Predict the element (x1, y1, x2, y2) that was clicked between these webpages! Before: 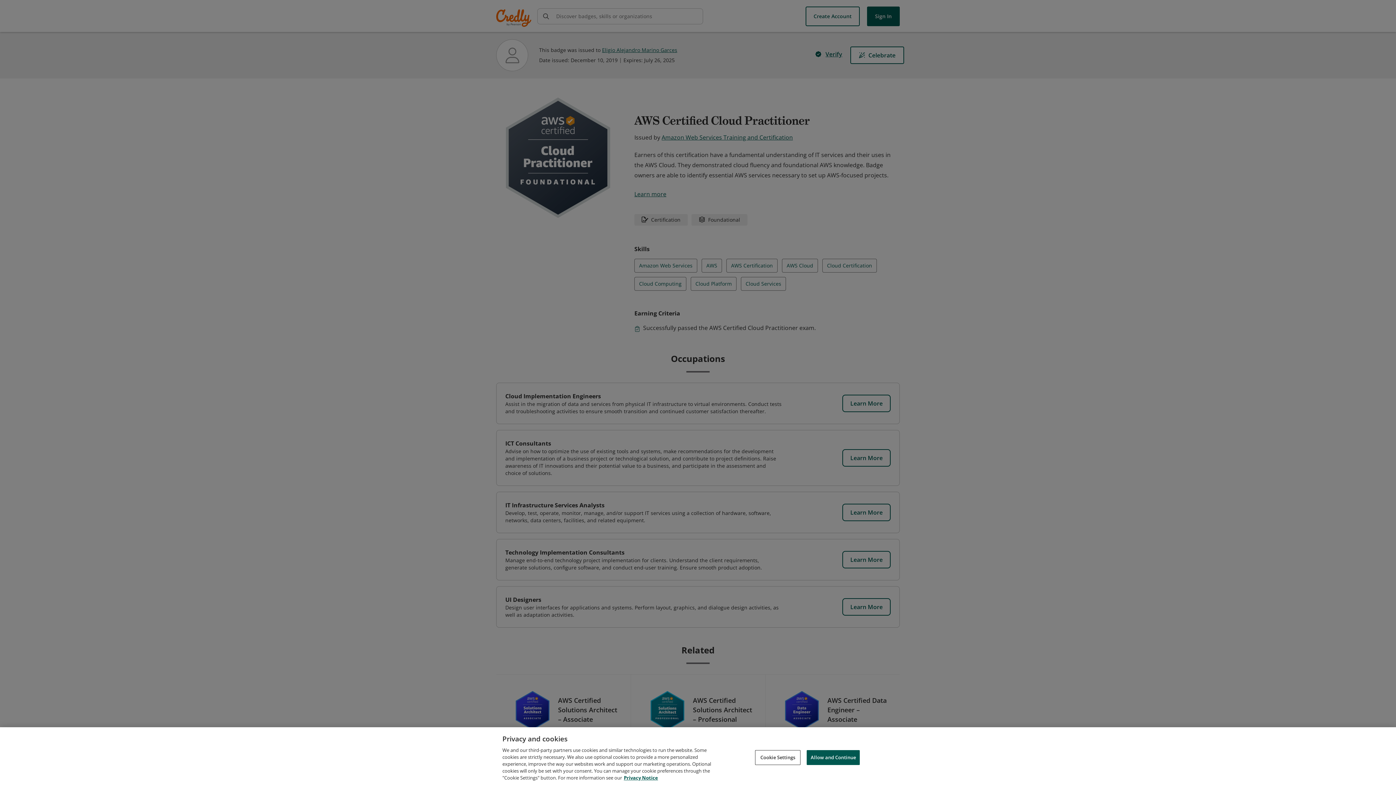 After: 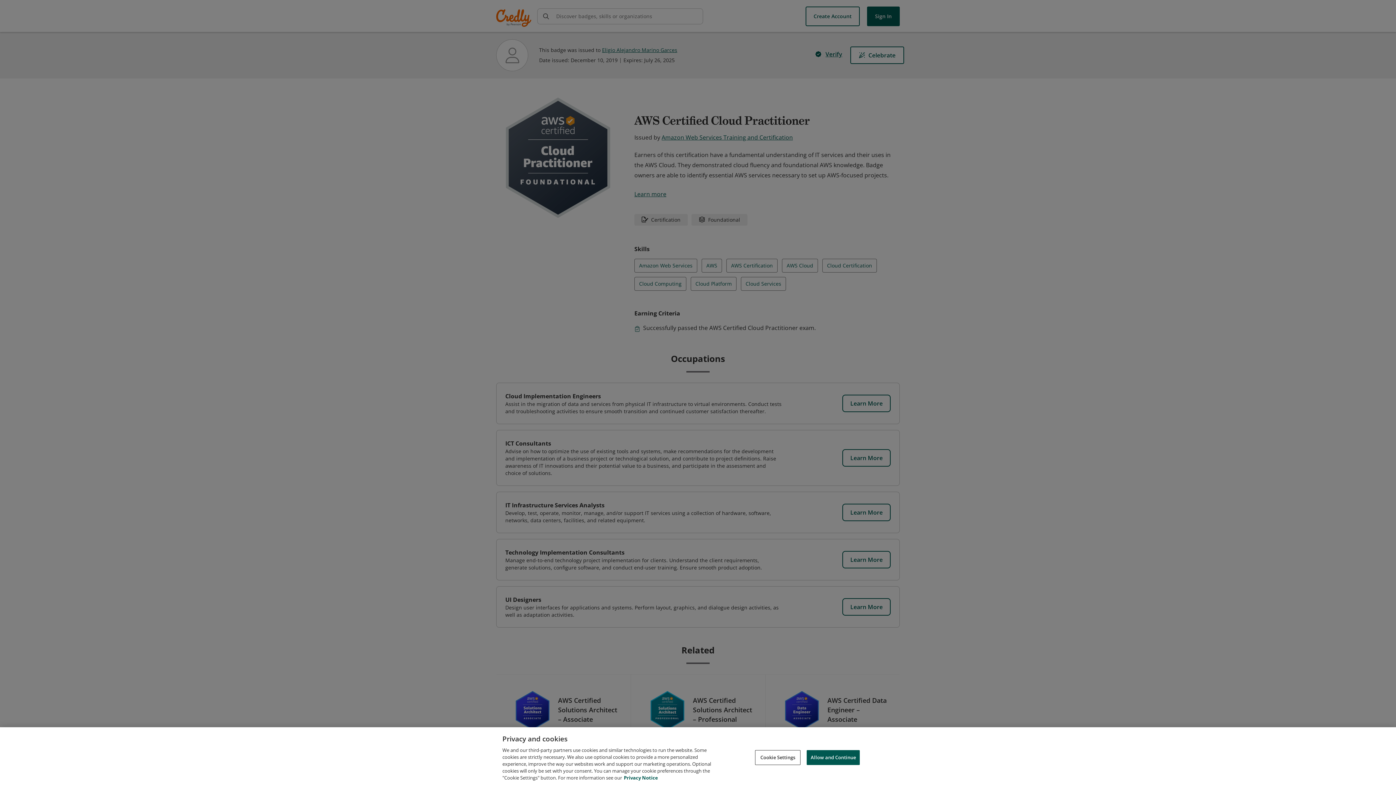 Action: bbox: (624, 774, 658, 781) label: Privacy Notice, opens in a new tab